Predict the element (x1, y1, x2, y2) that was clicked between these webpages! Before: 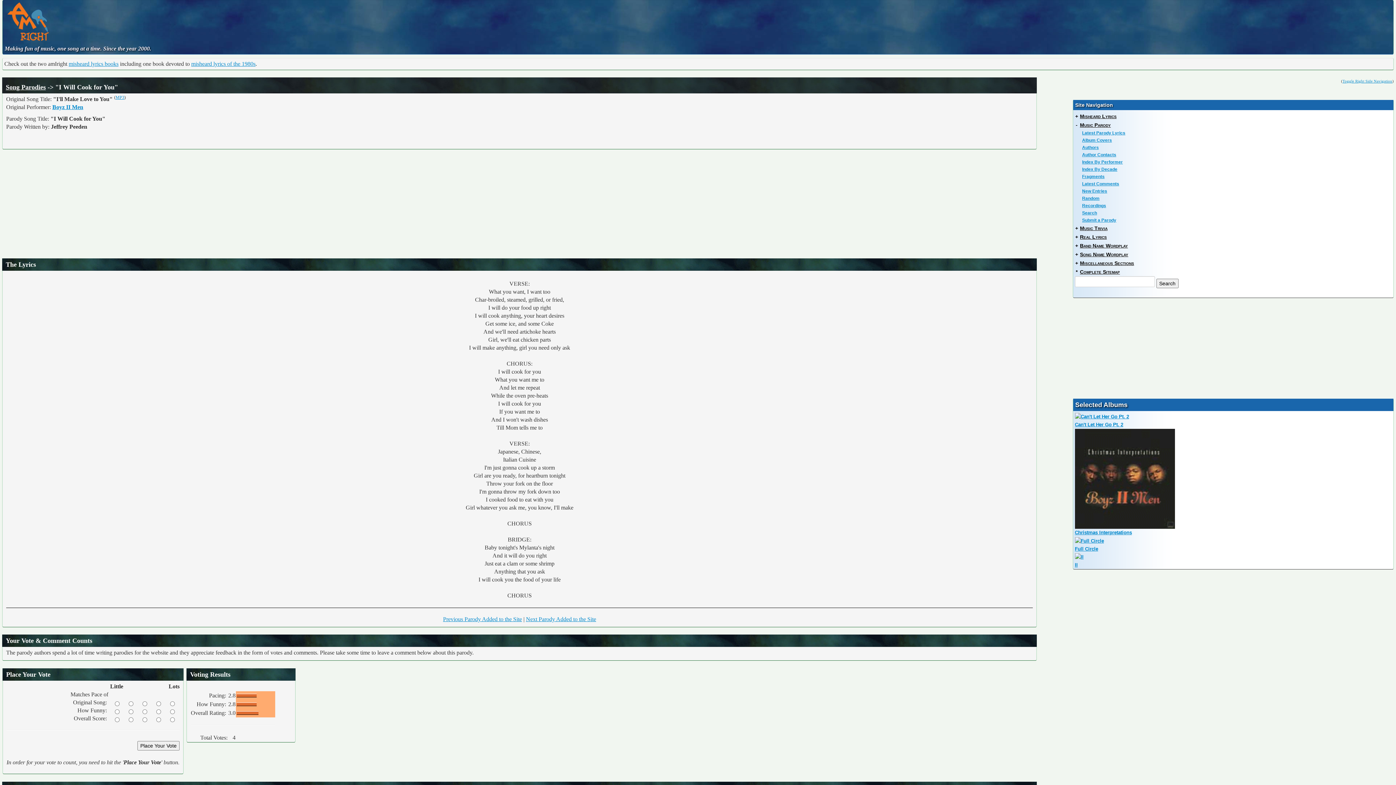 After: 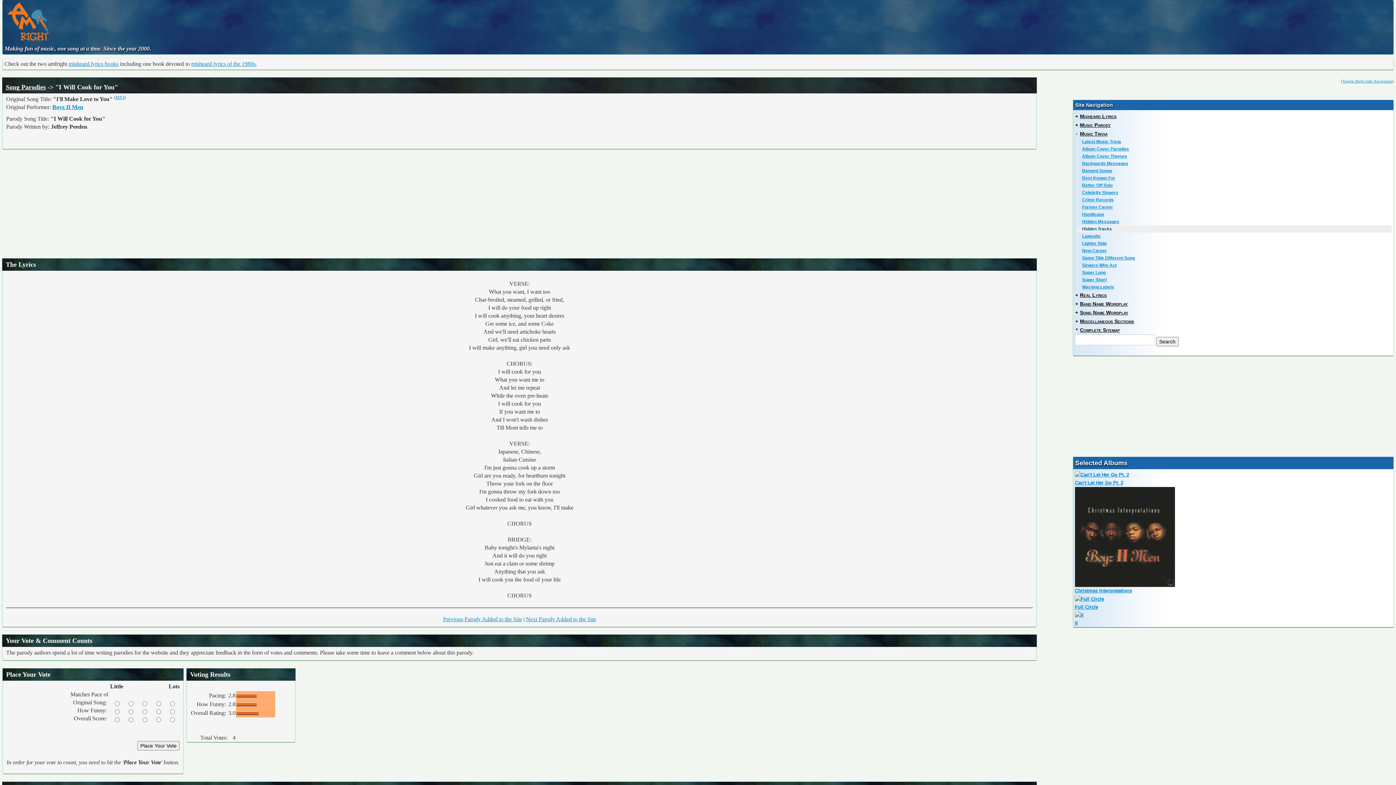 Action: label: Music Trivia bbox: (1080, 225, 1107, 231)